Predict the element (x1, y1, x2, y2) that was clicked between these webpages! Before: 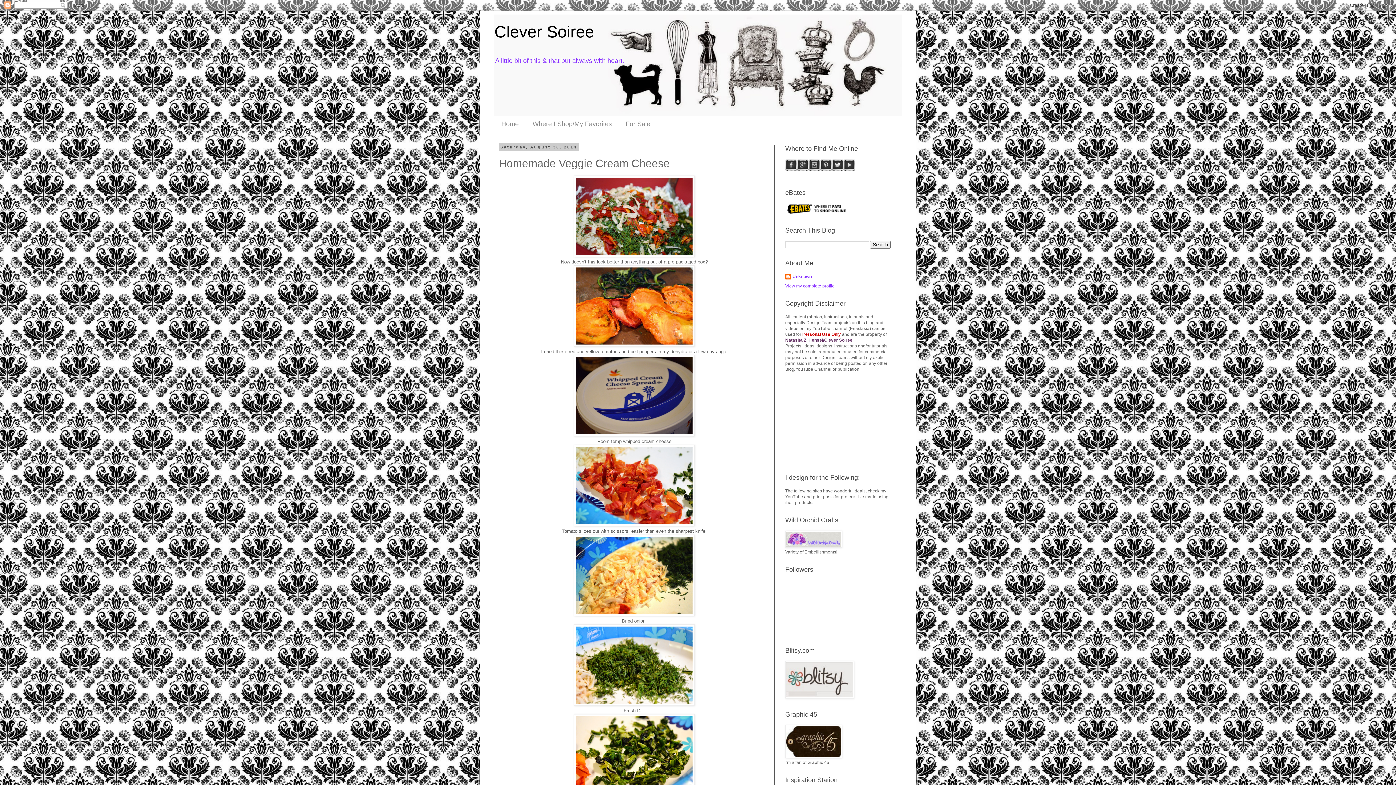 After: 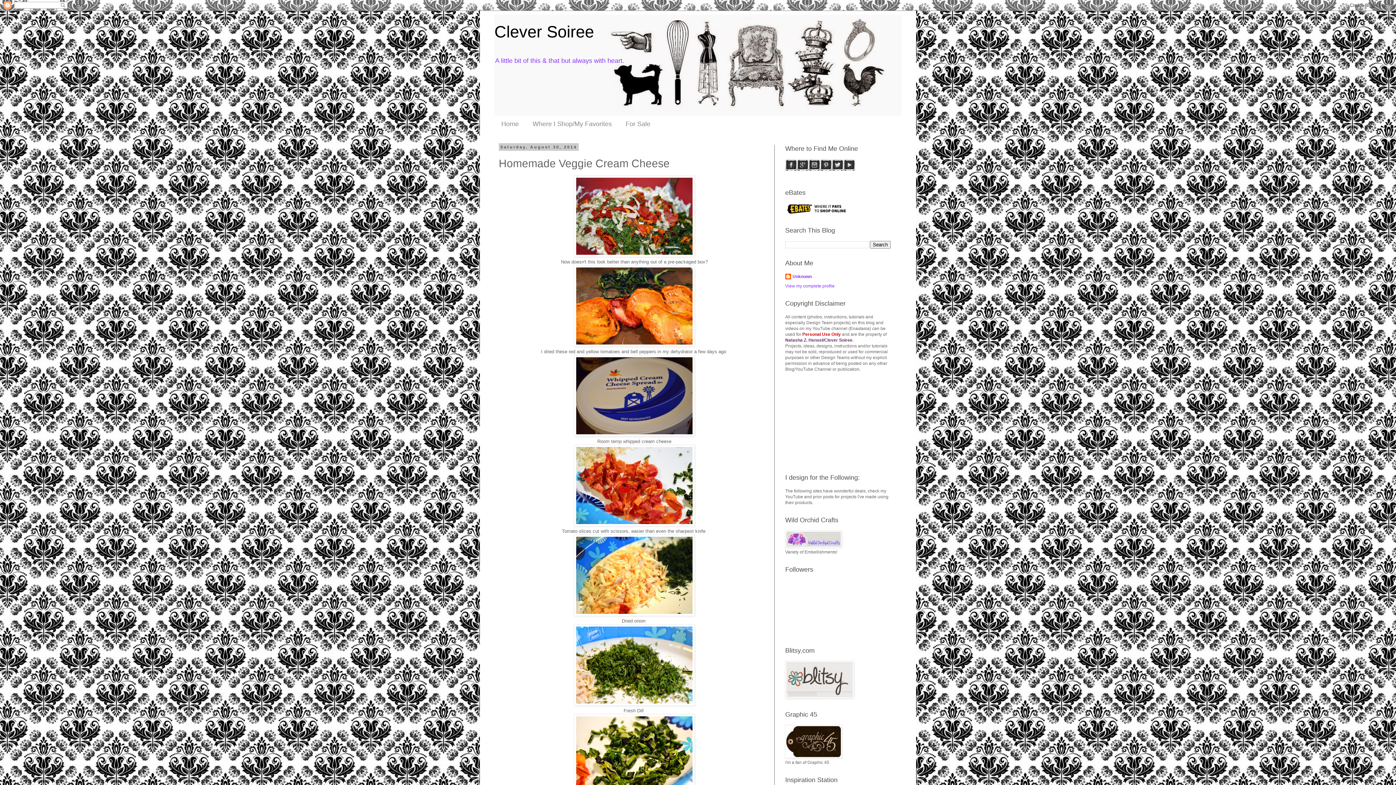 Action: bbox: (785, 210, 847, 215)